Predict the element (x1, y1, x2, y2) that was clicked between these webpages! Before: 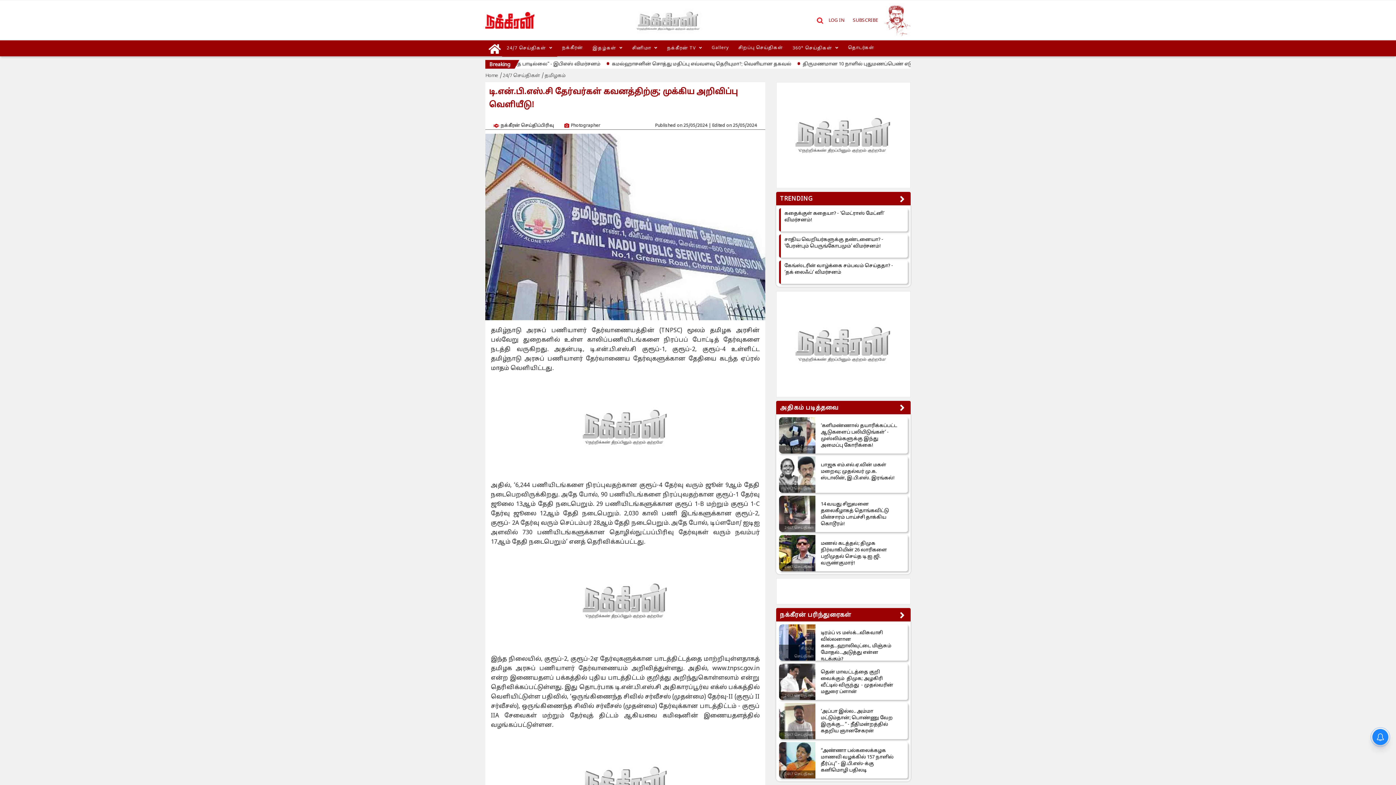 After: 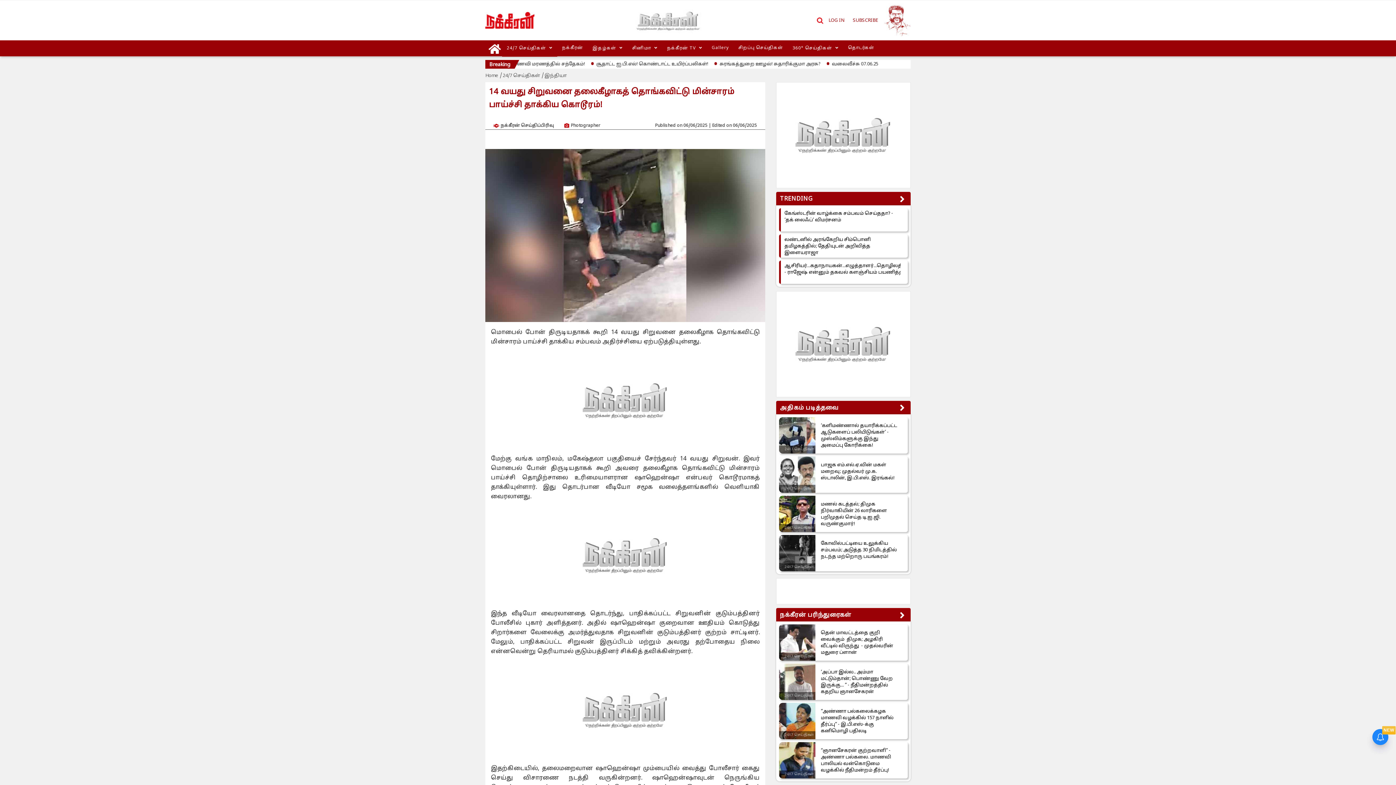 Action: bbox: (779, 495, 815, 532)